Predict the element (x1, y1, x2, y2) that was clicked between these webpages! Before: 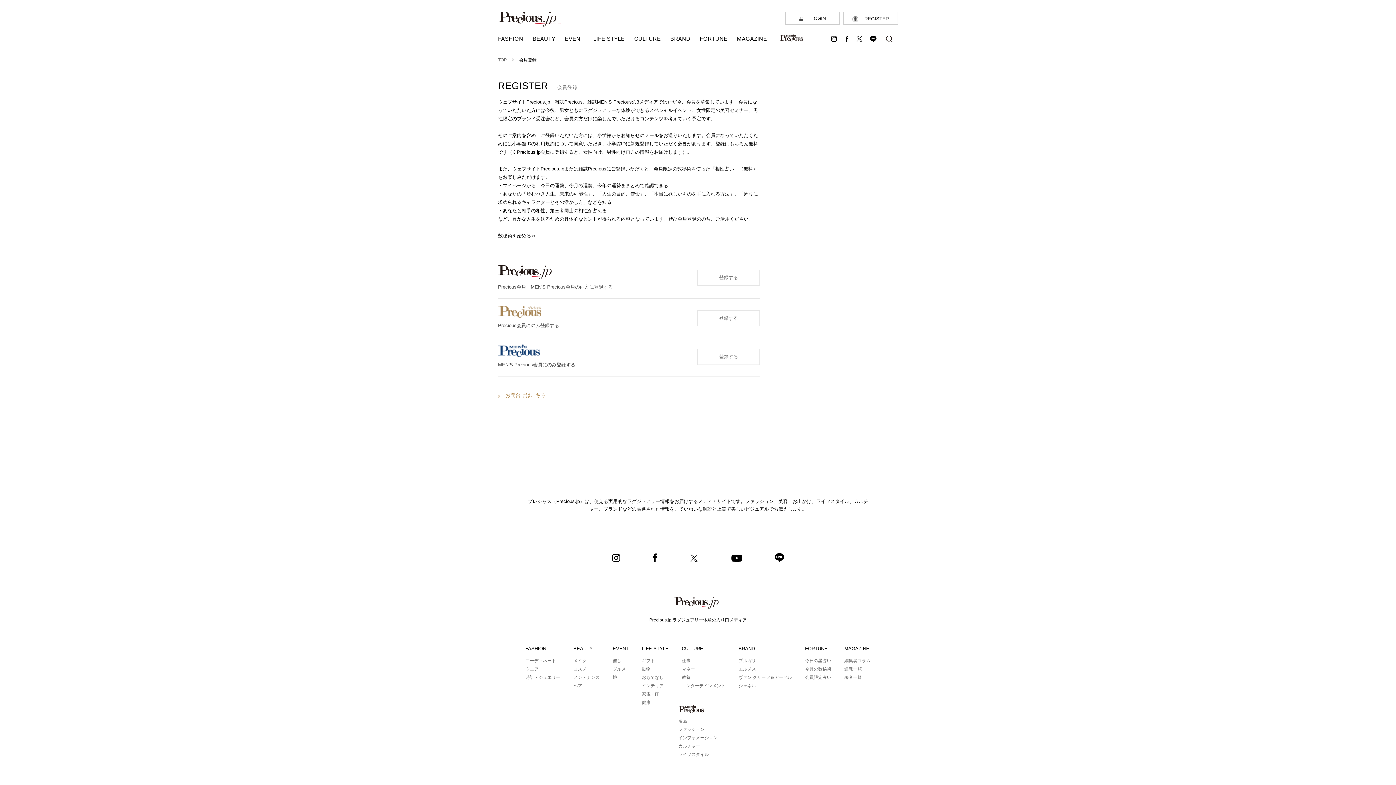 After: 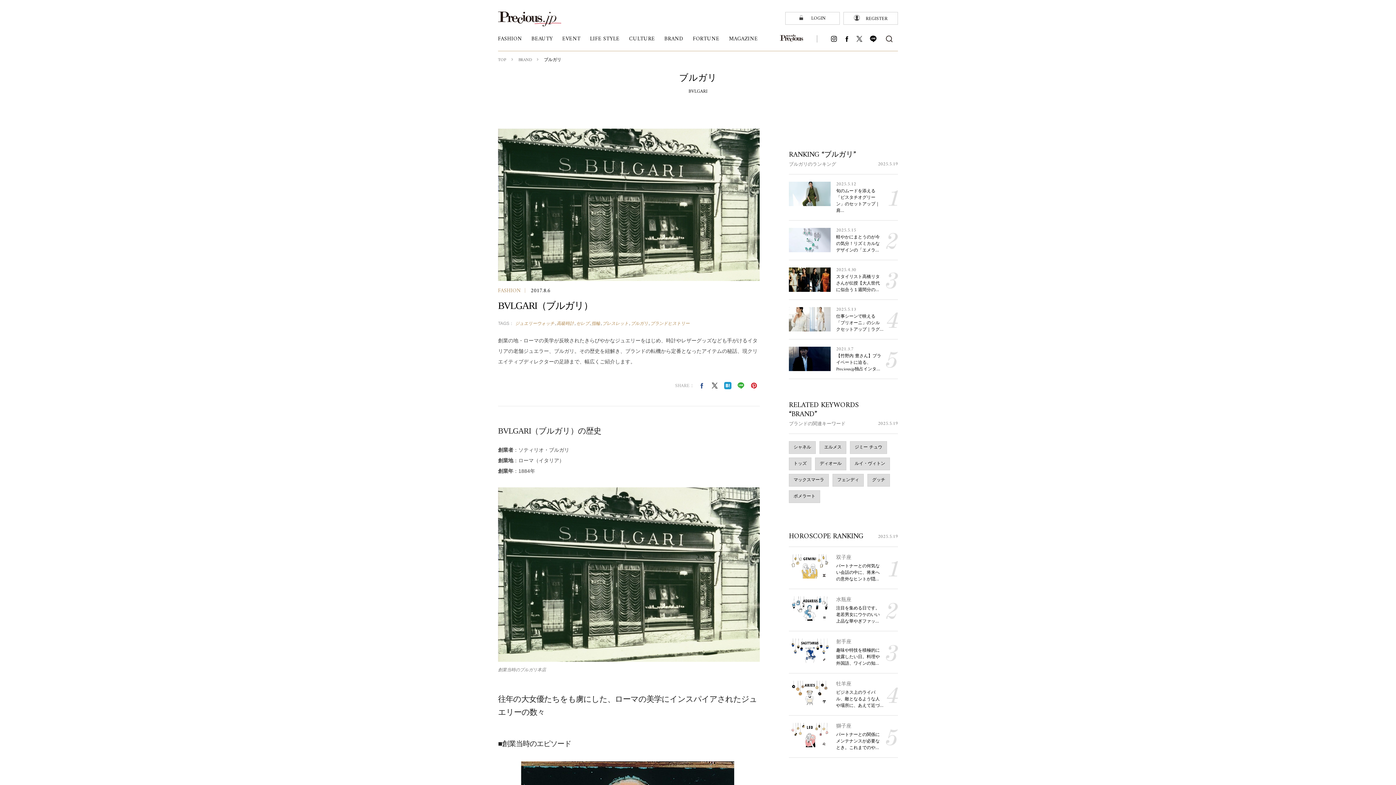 Action: bbox: (738, 658, 756, 663) label: ブルガリ